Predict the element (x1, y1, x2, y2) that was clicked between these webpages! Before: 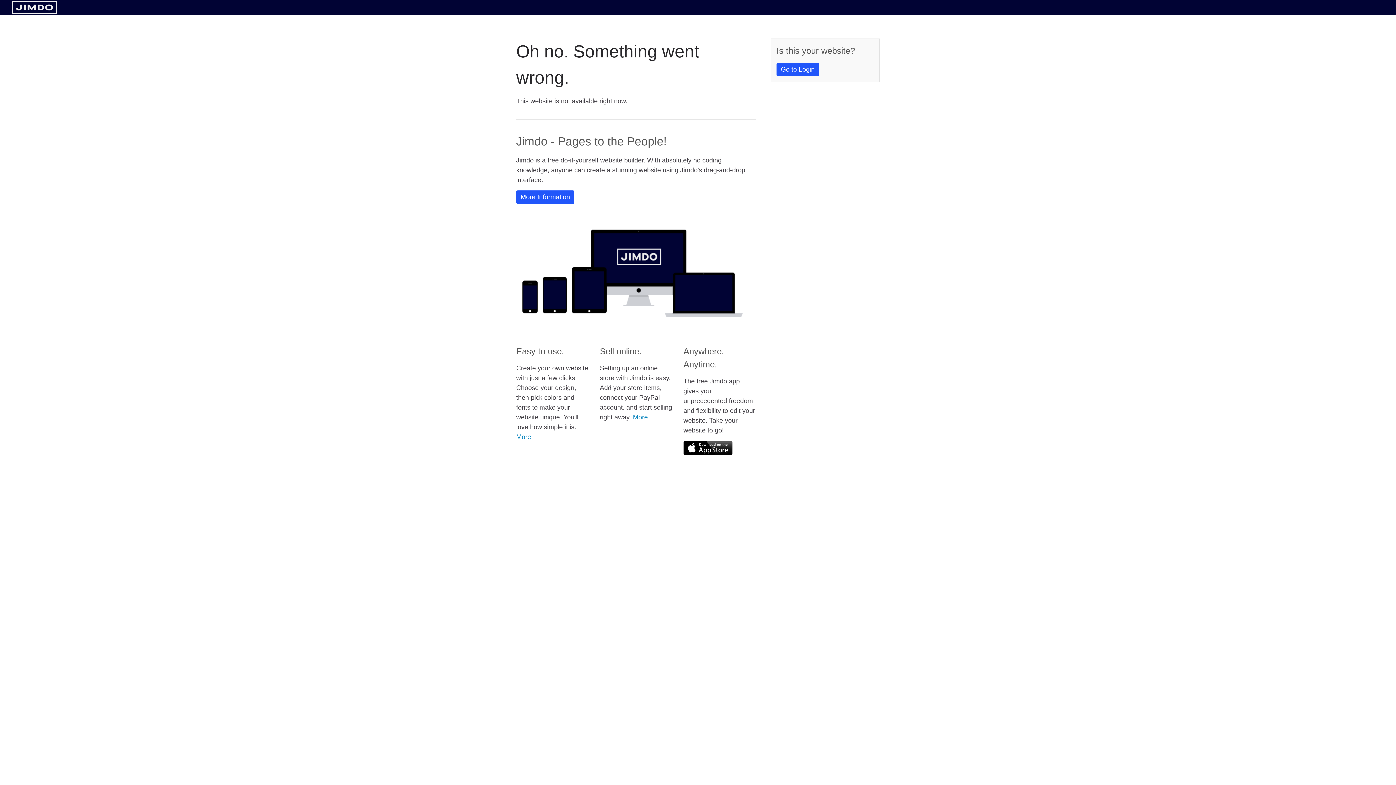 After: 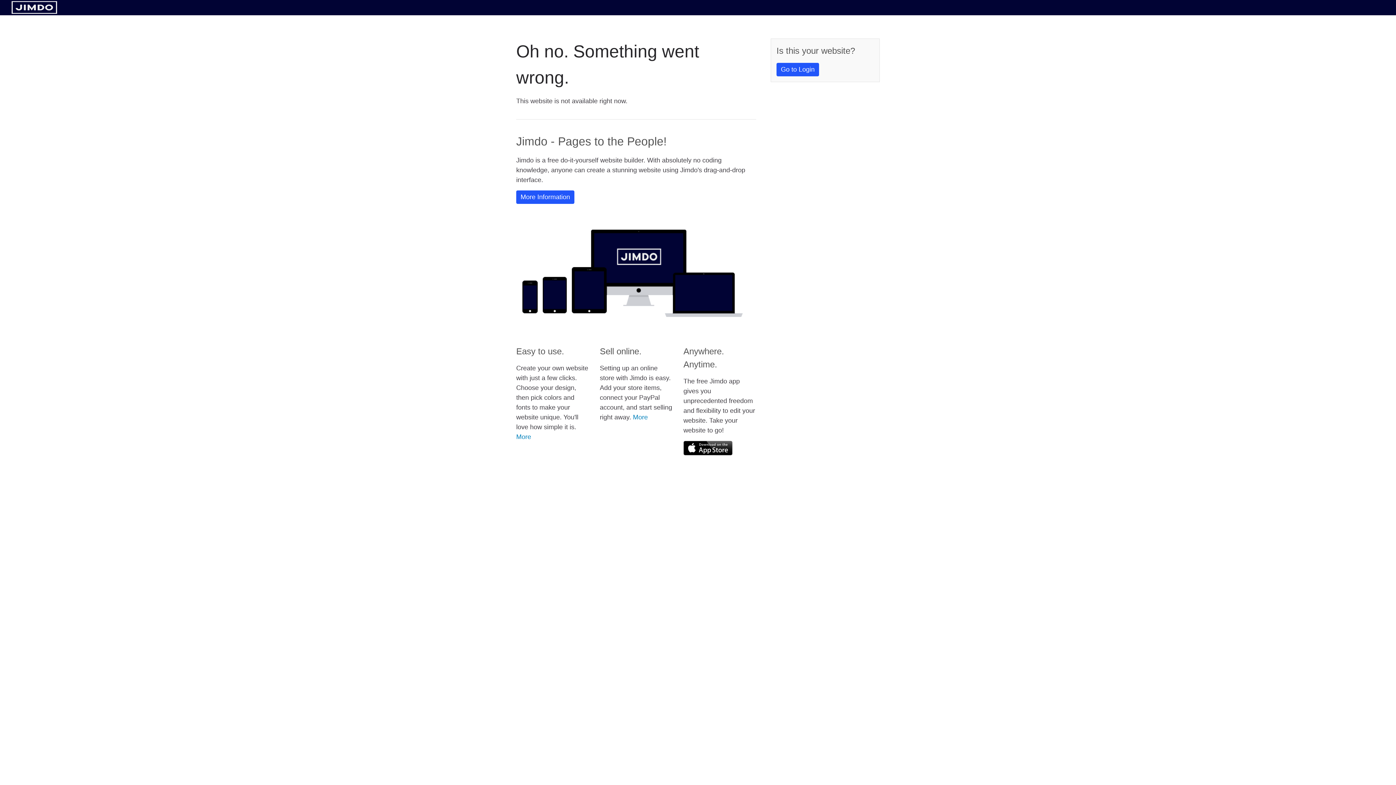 Action: bbox: (11, 8, 57, 14)